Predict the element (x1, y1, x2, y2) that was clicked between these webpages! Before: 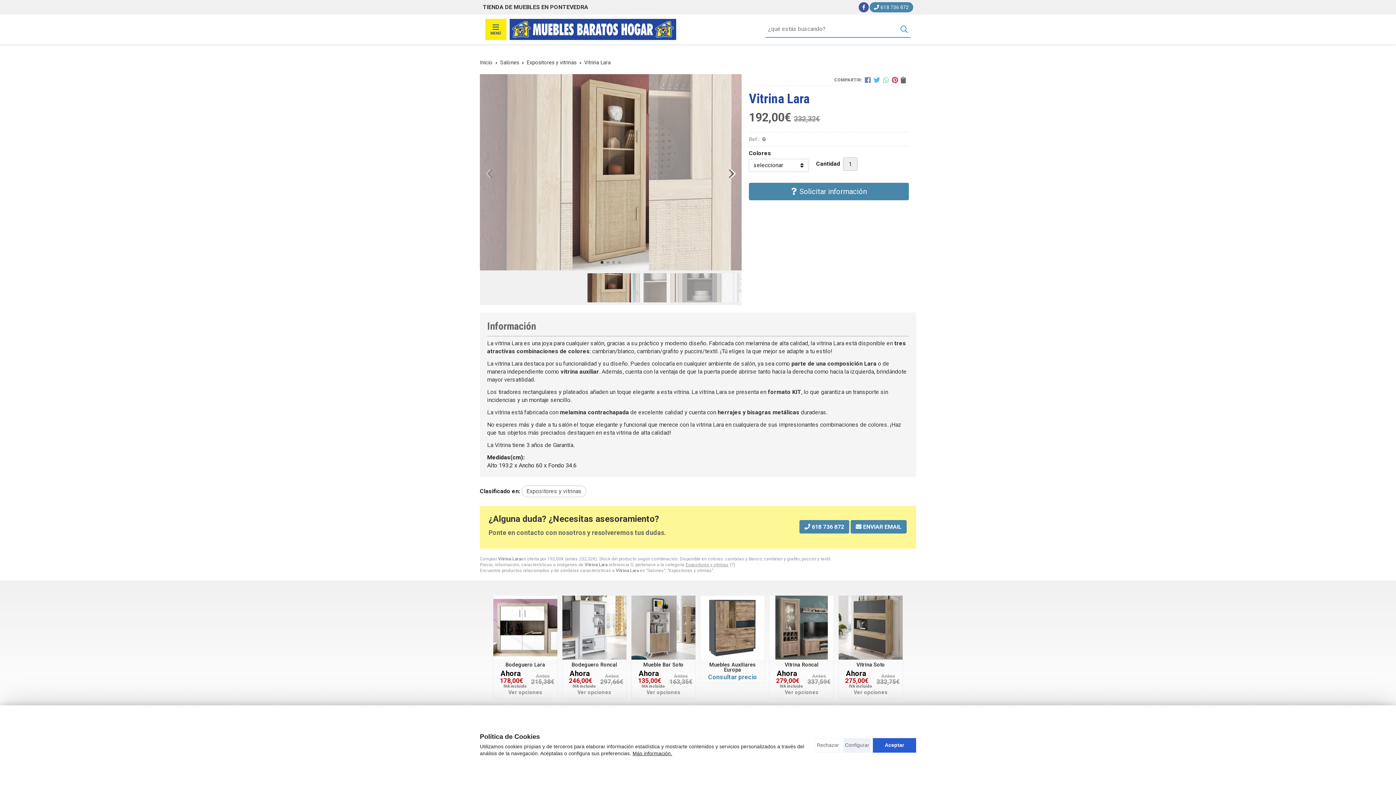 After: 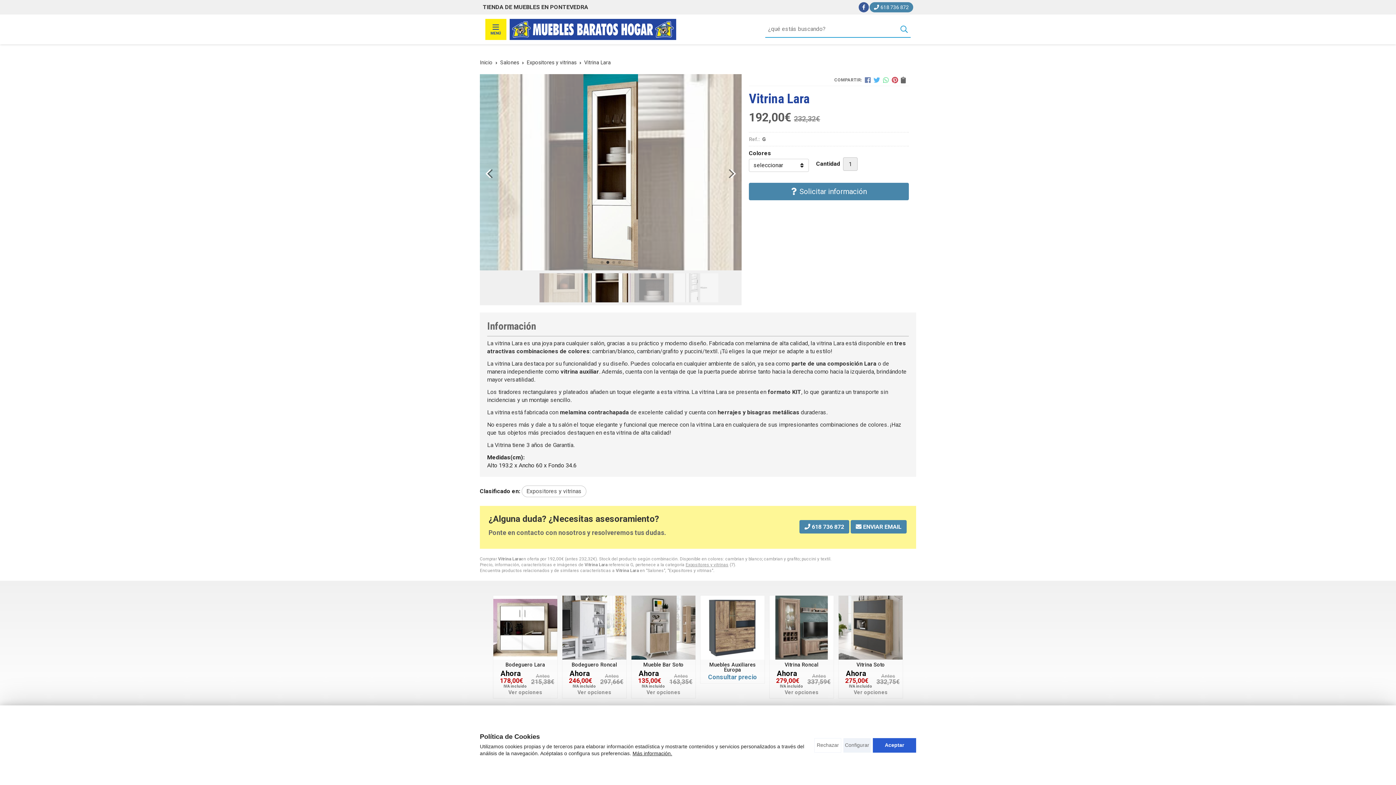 Action: bbox: (728, 165, 738, 183) label: Next slide